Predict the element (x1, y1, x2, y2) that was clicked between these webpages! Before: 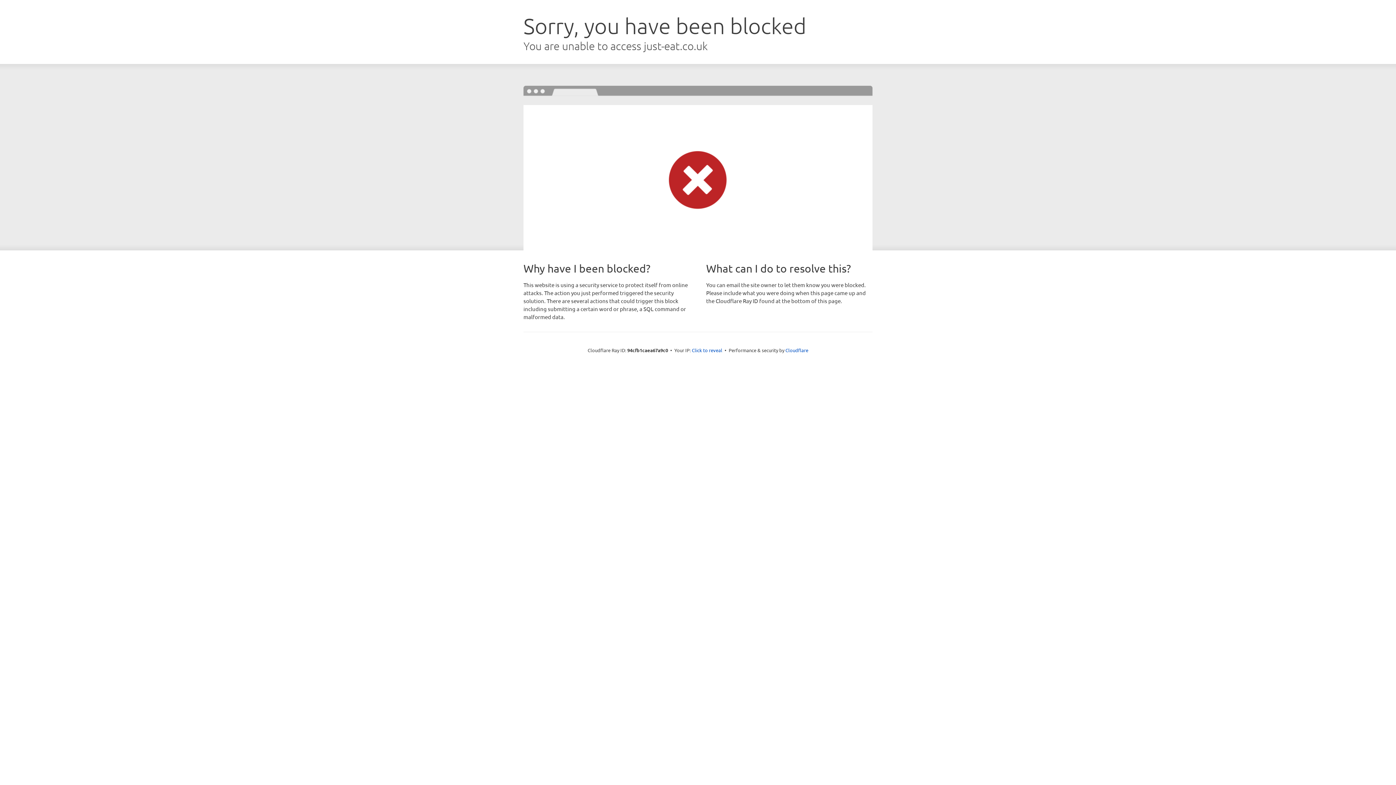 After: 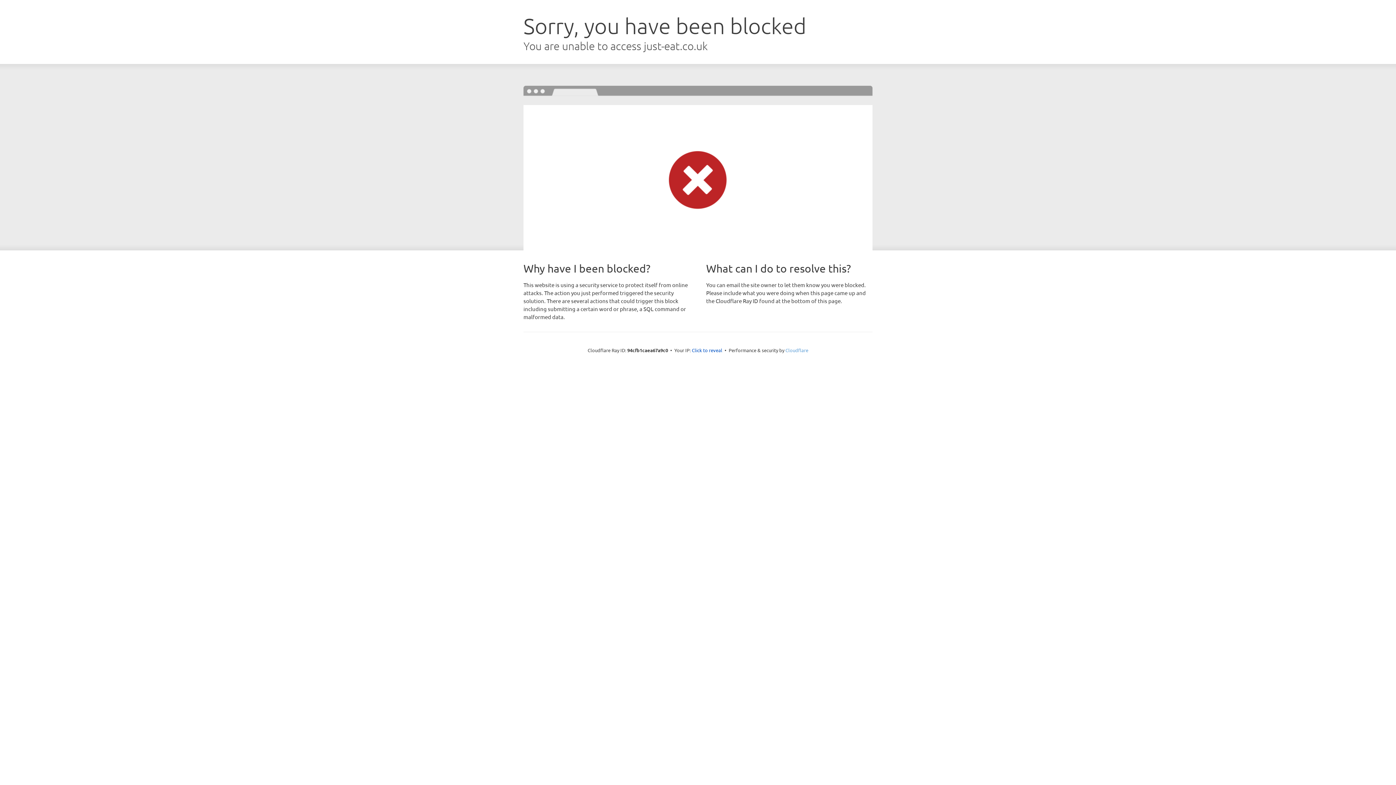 Action: bbox: (785, 347, 808, 353) label: Cloudflare